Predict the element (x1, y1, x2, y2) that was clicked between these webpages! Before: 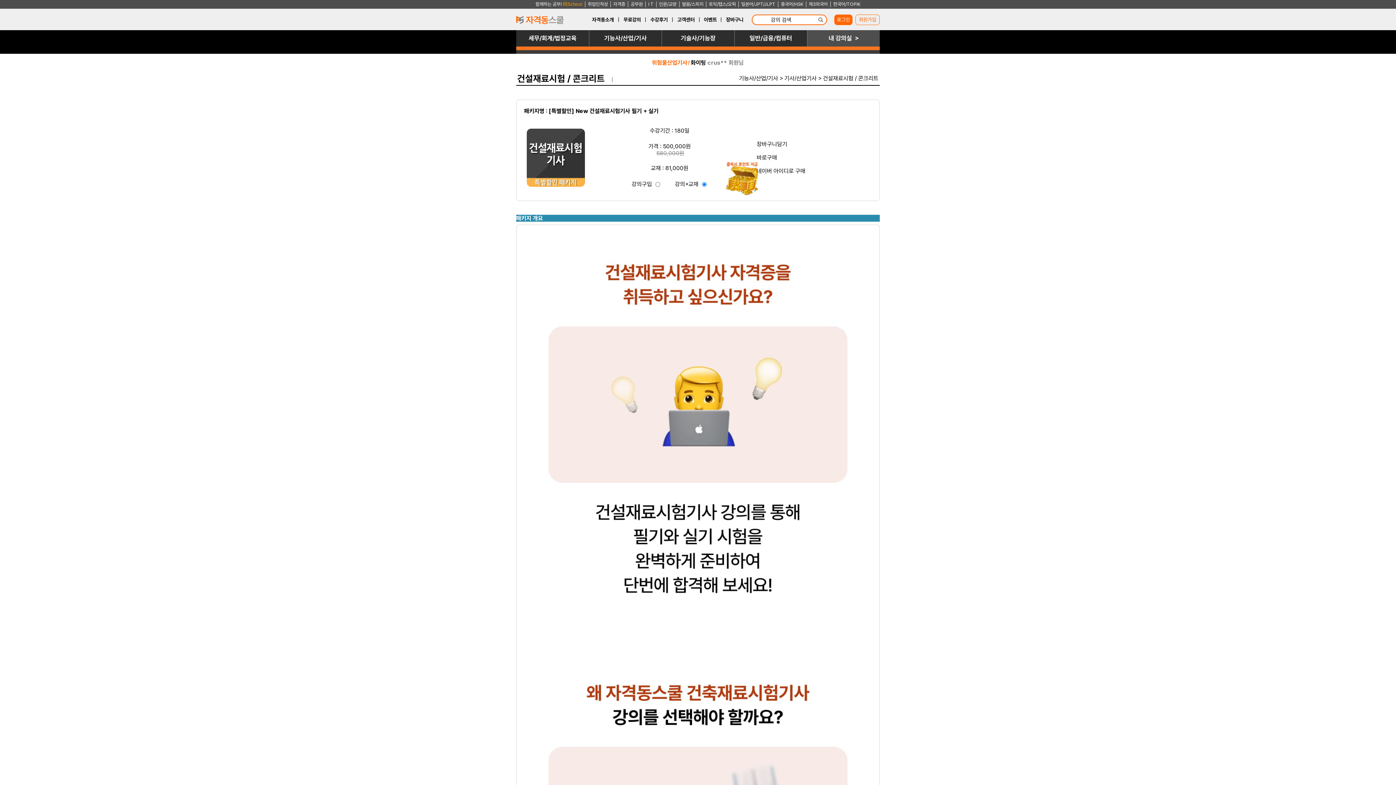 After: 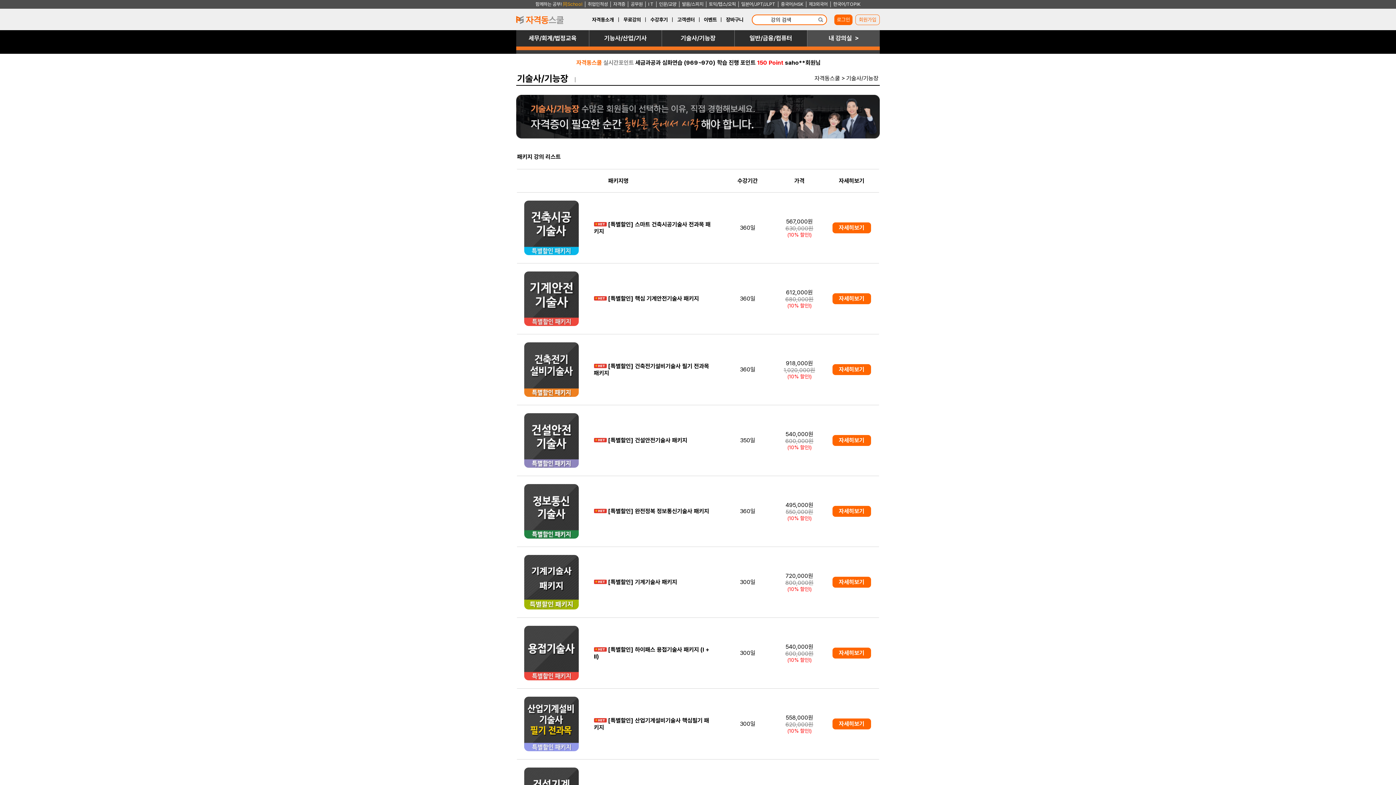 Action: bbox: (680, 34, 715, 41) label: 기술사/기능장